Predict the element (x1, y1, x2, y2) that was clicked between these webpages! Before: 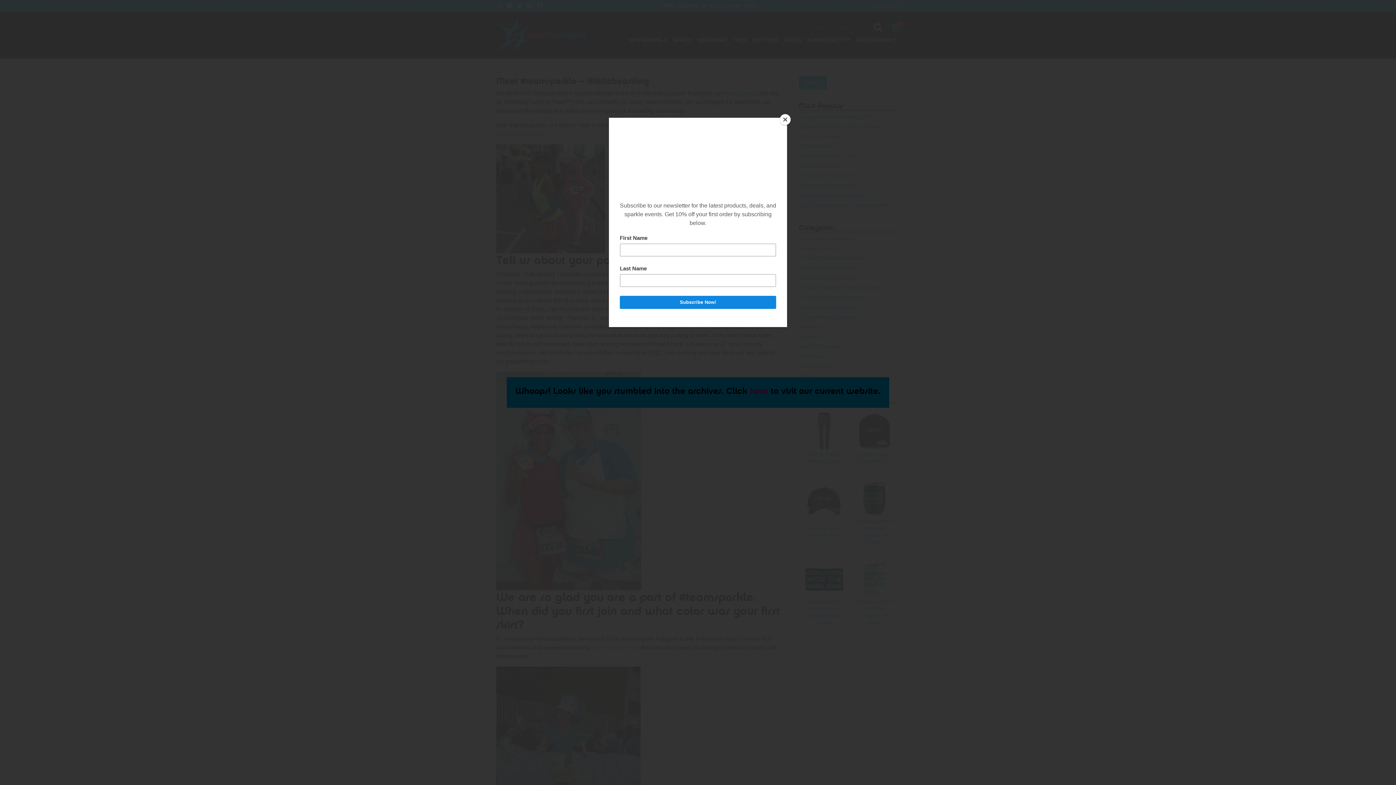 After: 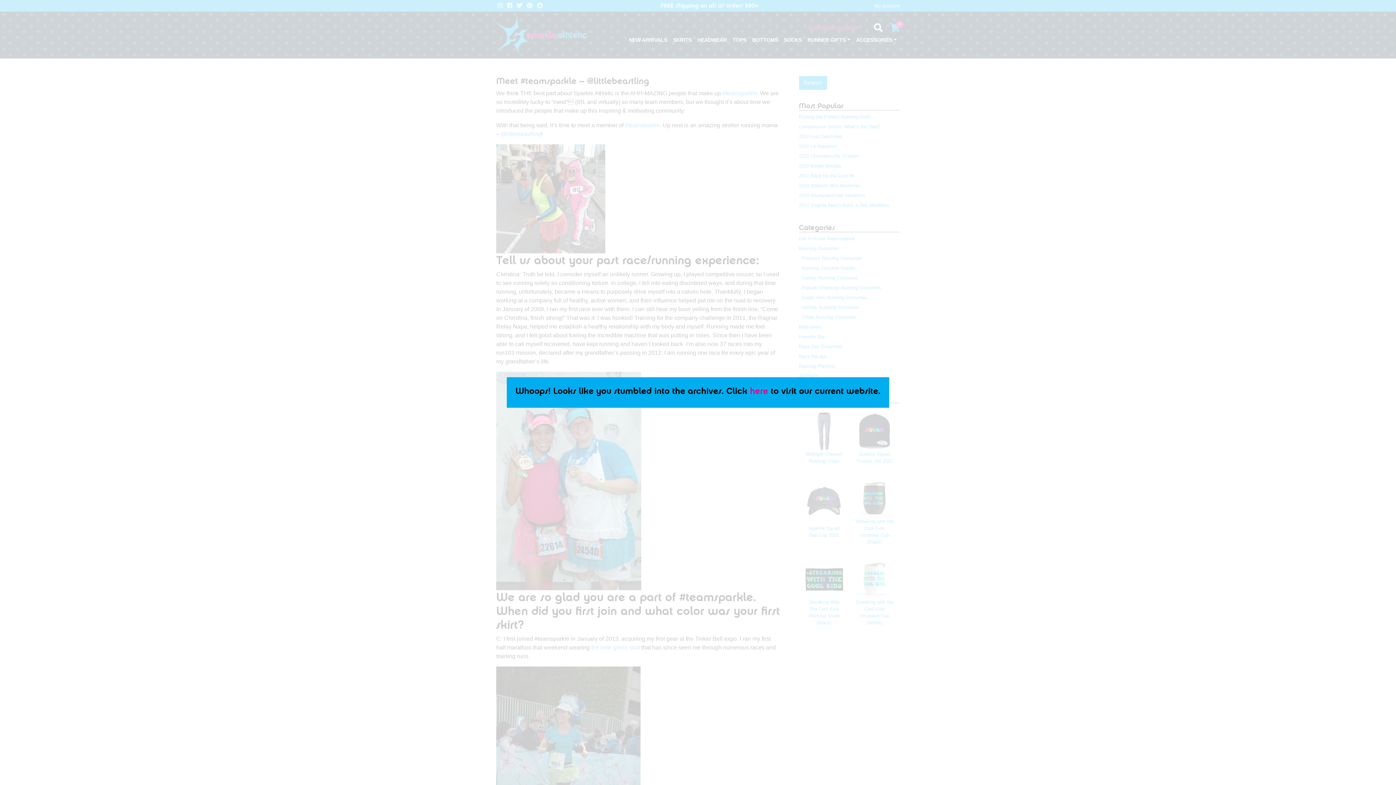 Action: bbox: (780, 114, 790, 125) label: Close